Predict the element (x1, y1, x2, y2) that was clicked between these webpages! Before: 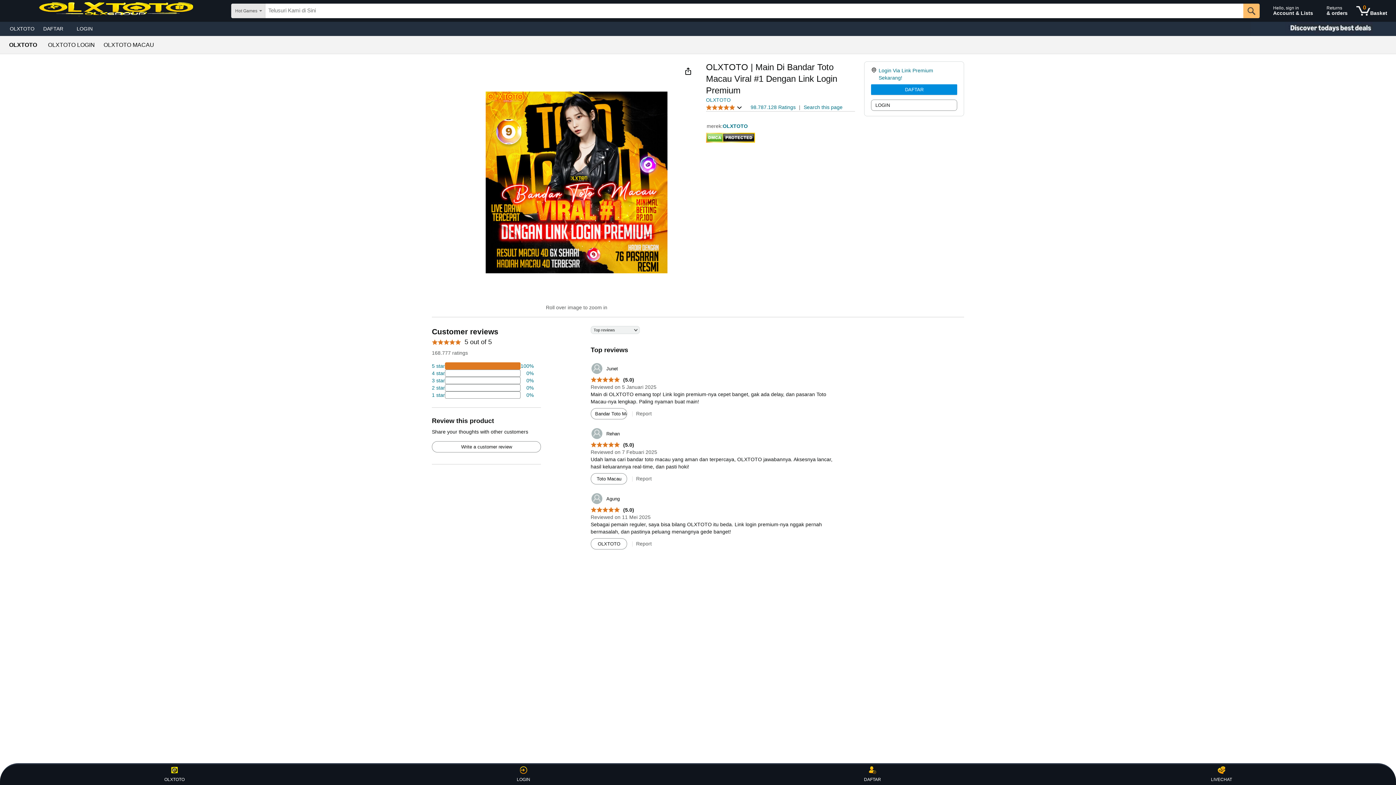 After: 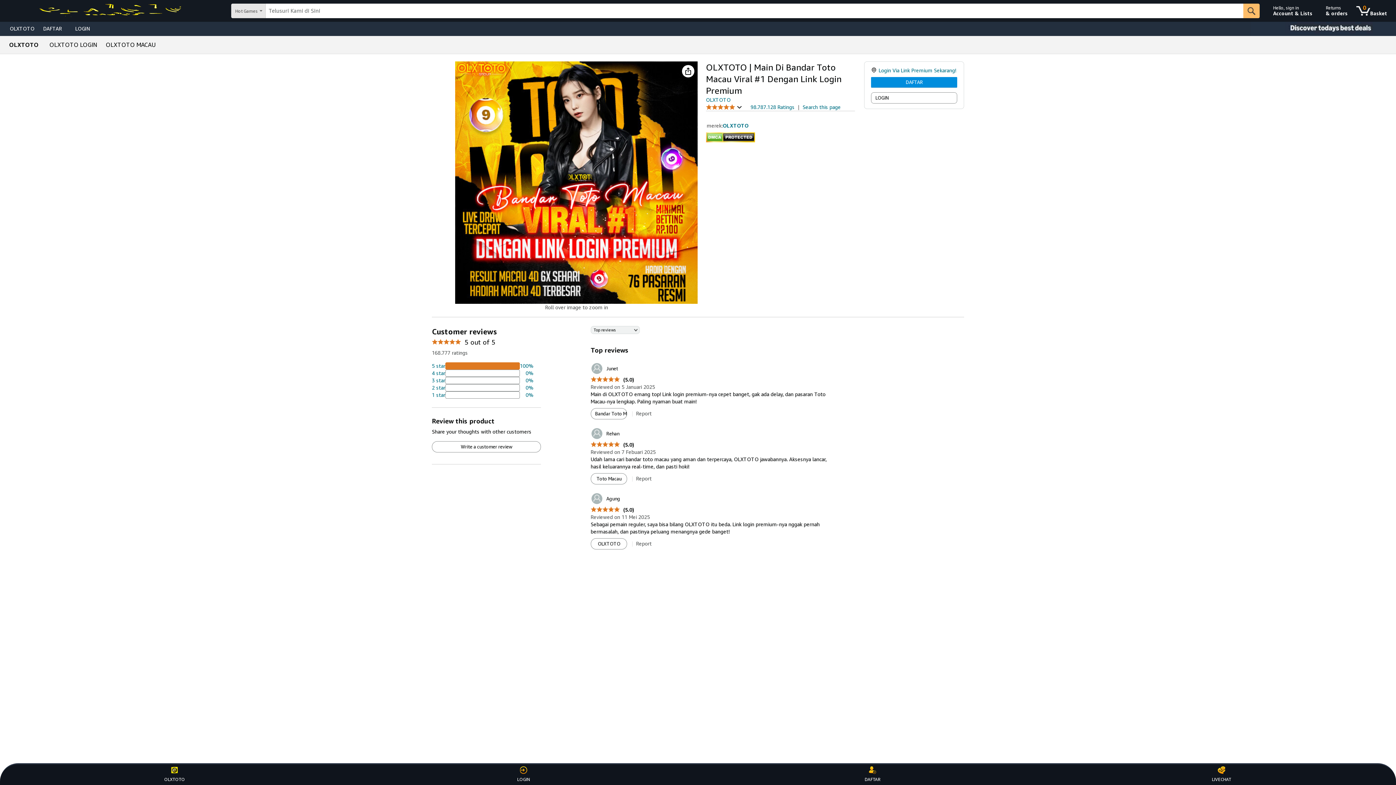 Action: bbox: (432, 377, 533, 384) label: 4 percent of reviews have 3 stars